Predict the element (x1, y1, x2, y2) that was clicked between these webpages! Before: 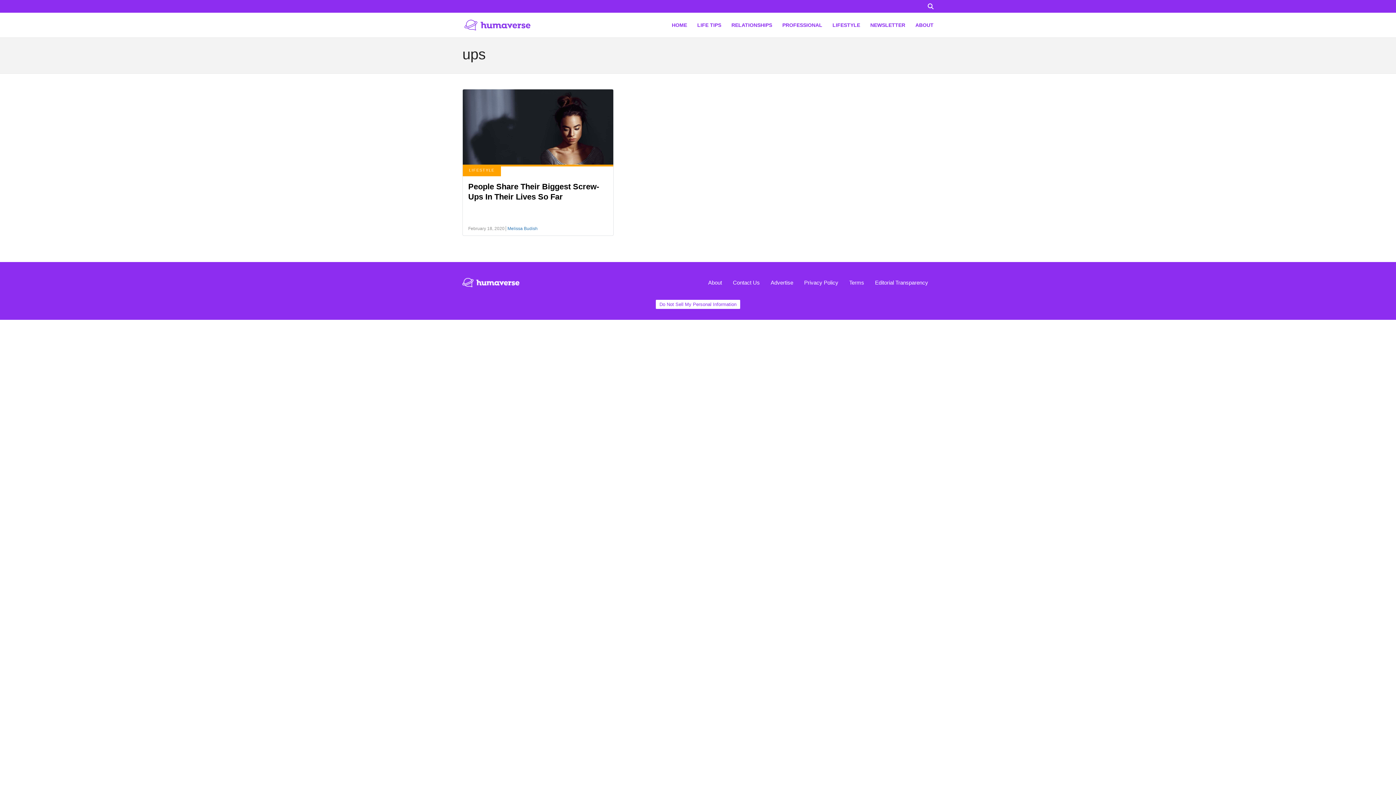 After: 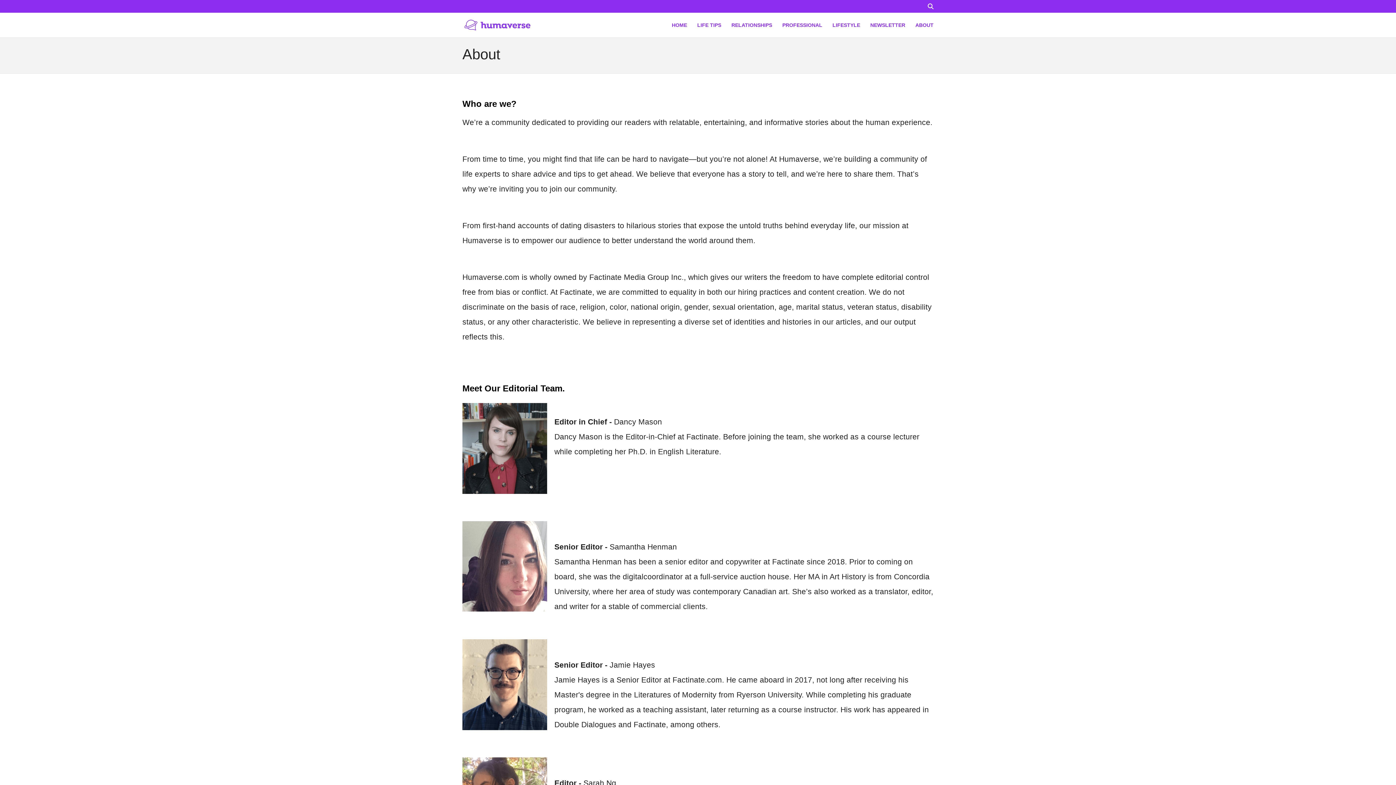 Action: label: About bbox: (702, 273, 727, 292)